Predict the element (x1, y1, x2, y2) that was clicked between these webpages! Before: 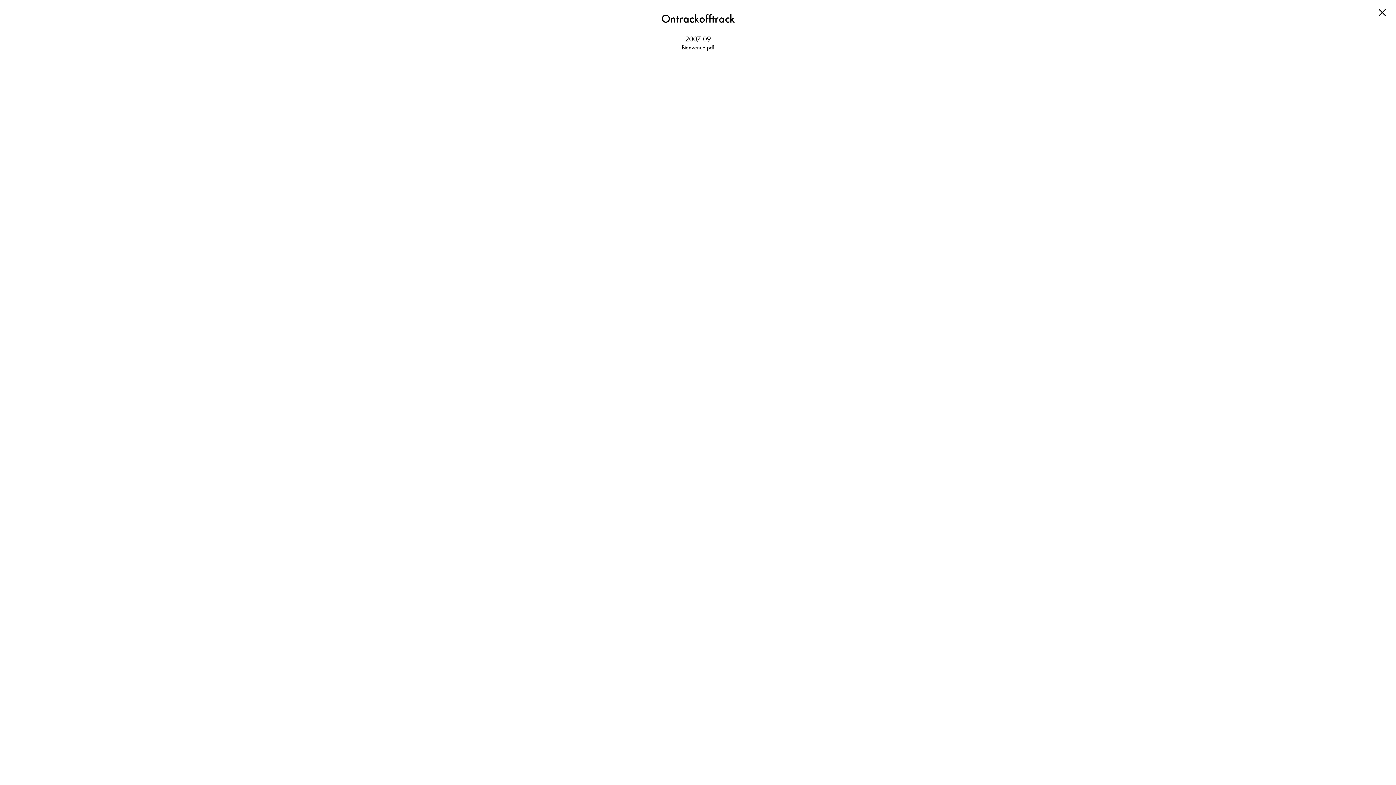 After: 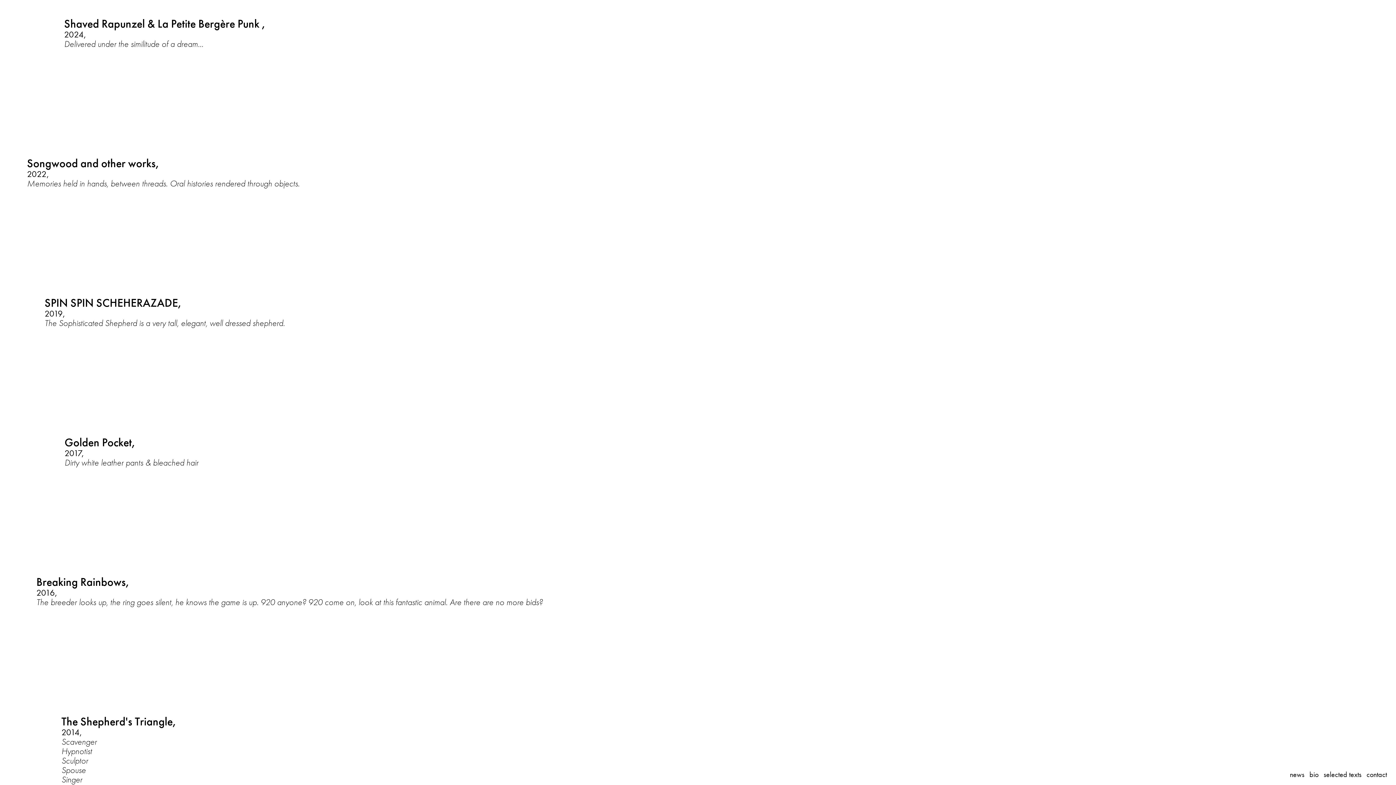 Action: bbox: (1376, 7, 1389, 17)